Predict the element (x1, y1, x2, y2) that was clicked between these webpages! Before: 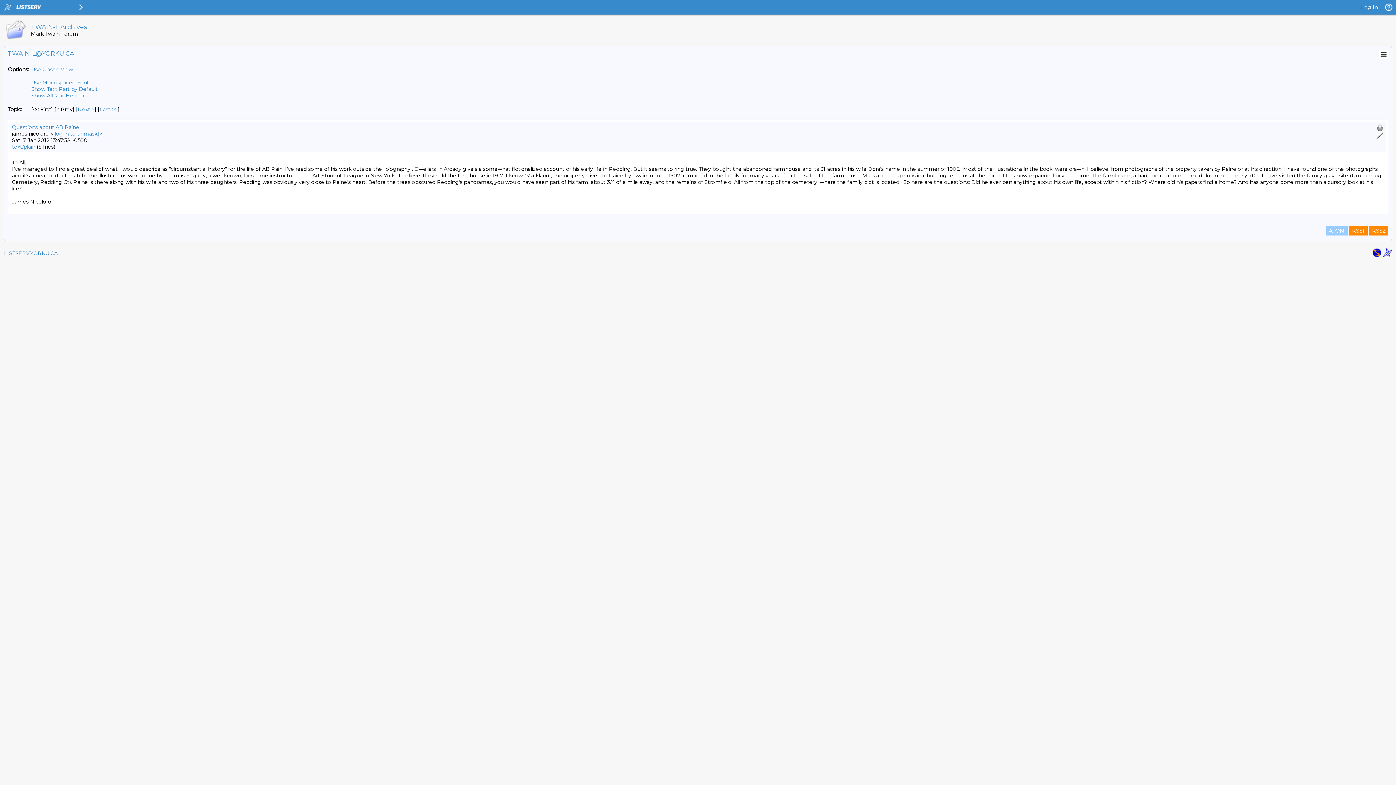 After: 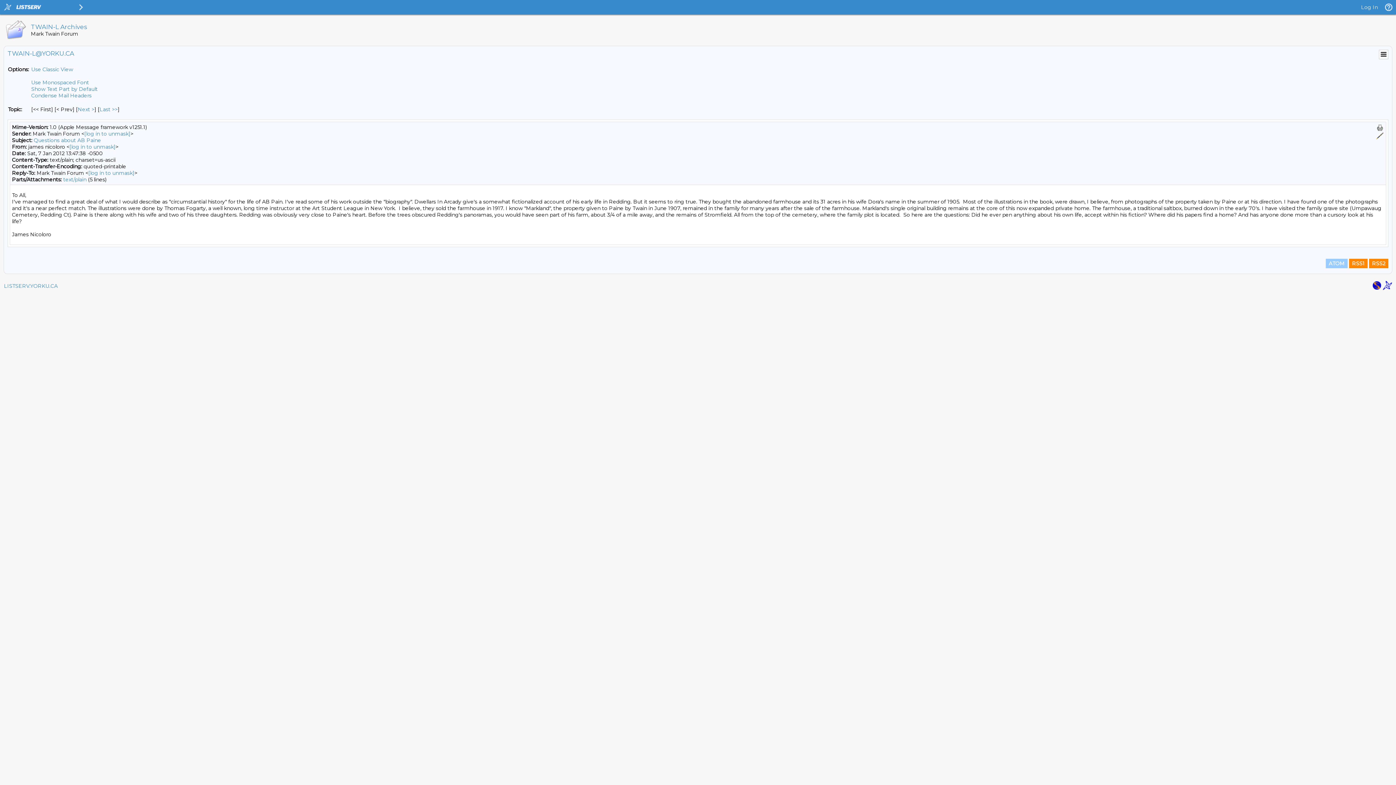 Action: label: Show All Mail Headers bbox: (31, 92, 87, 98)